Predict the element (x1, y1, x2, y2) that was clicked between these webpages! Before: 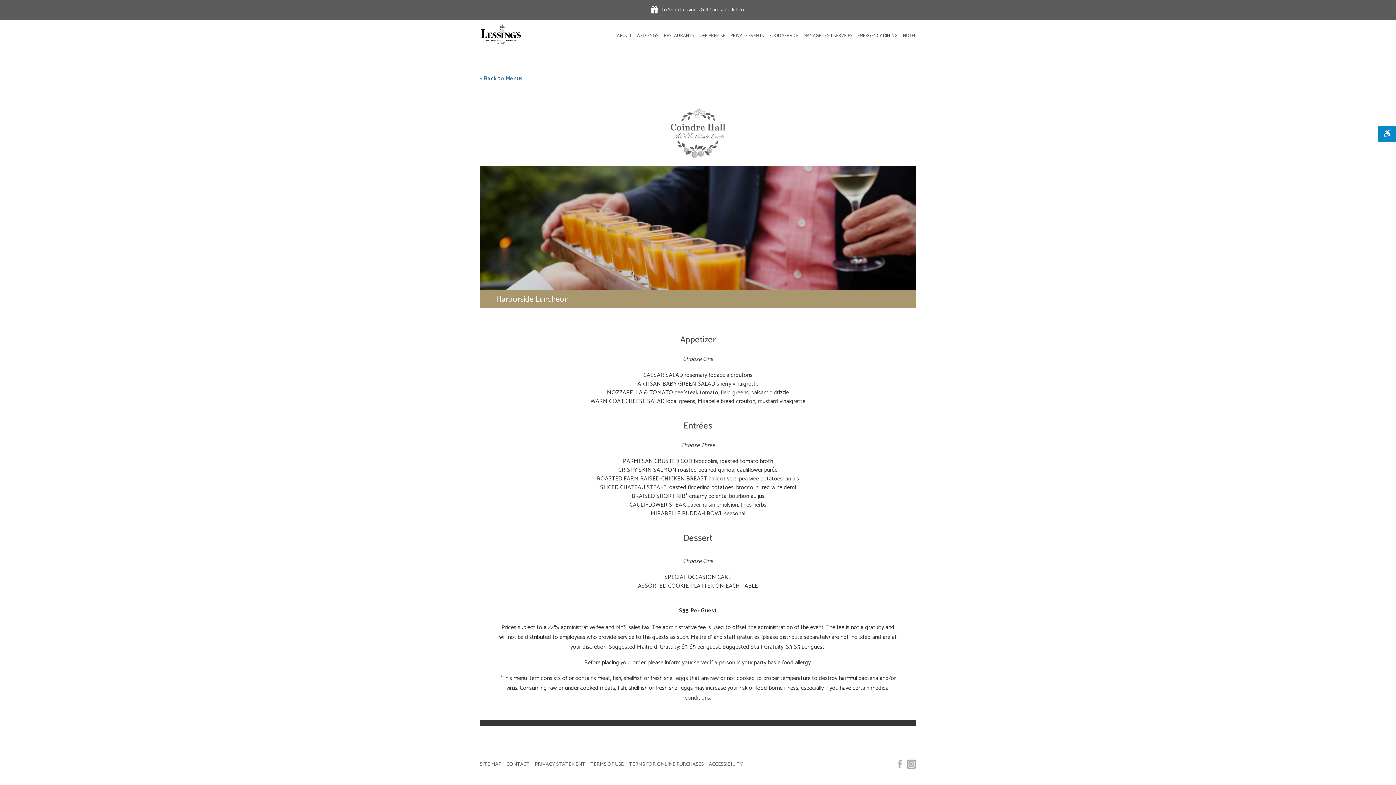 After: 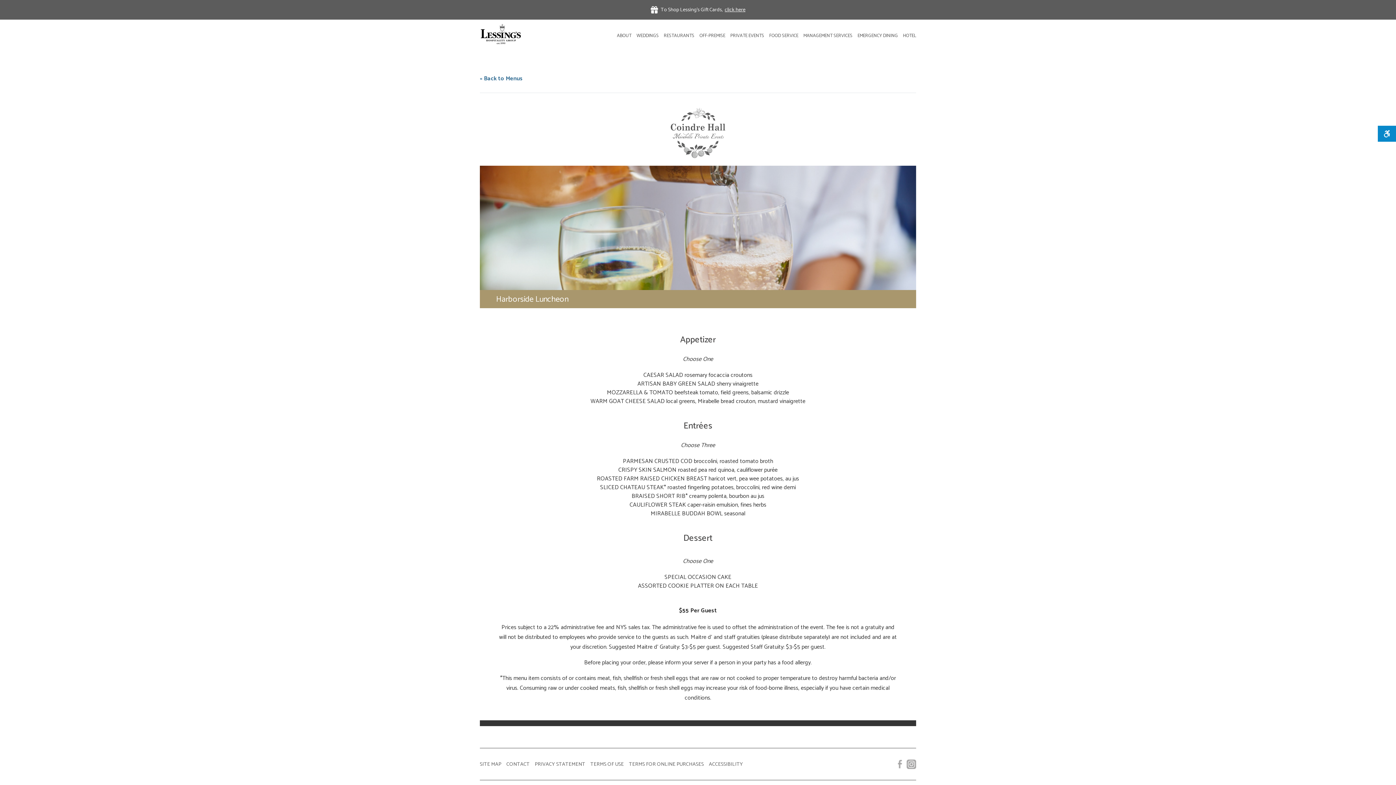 Action: bbox: (897, 760, 902, 769)